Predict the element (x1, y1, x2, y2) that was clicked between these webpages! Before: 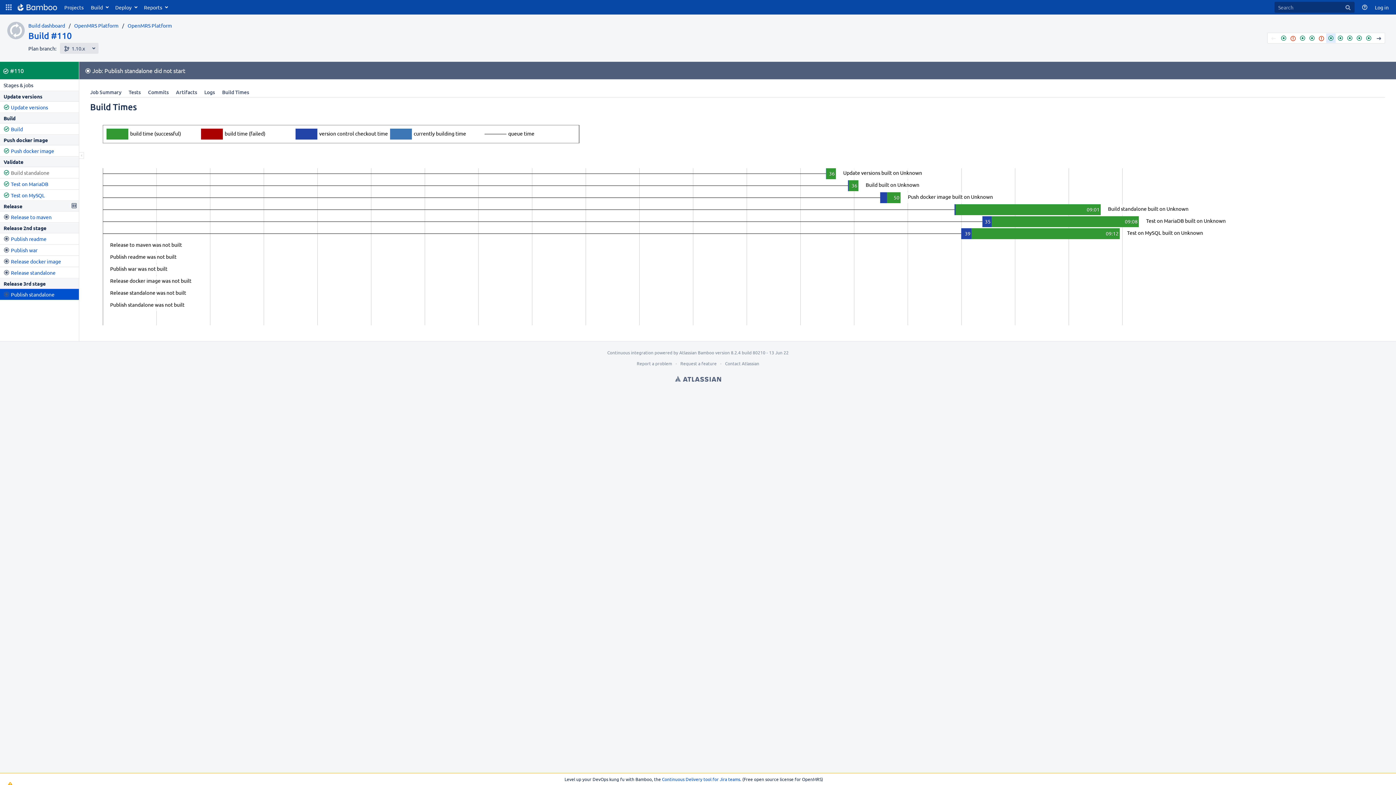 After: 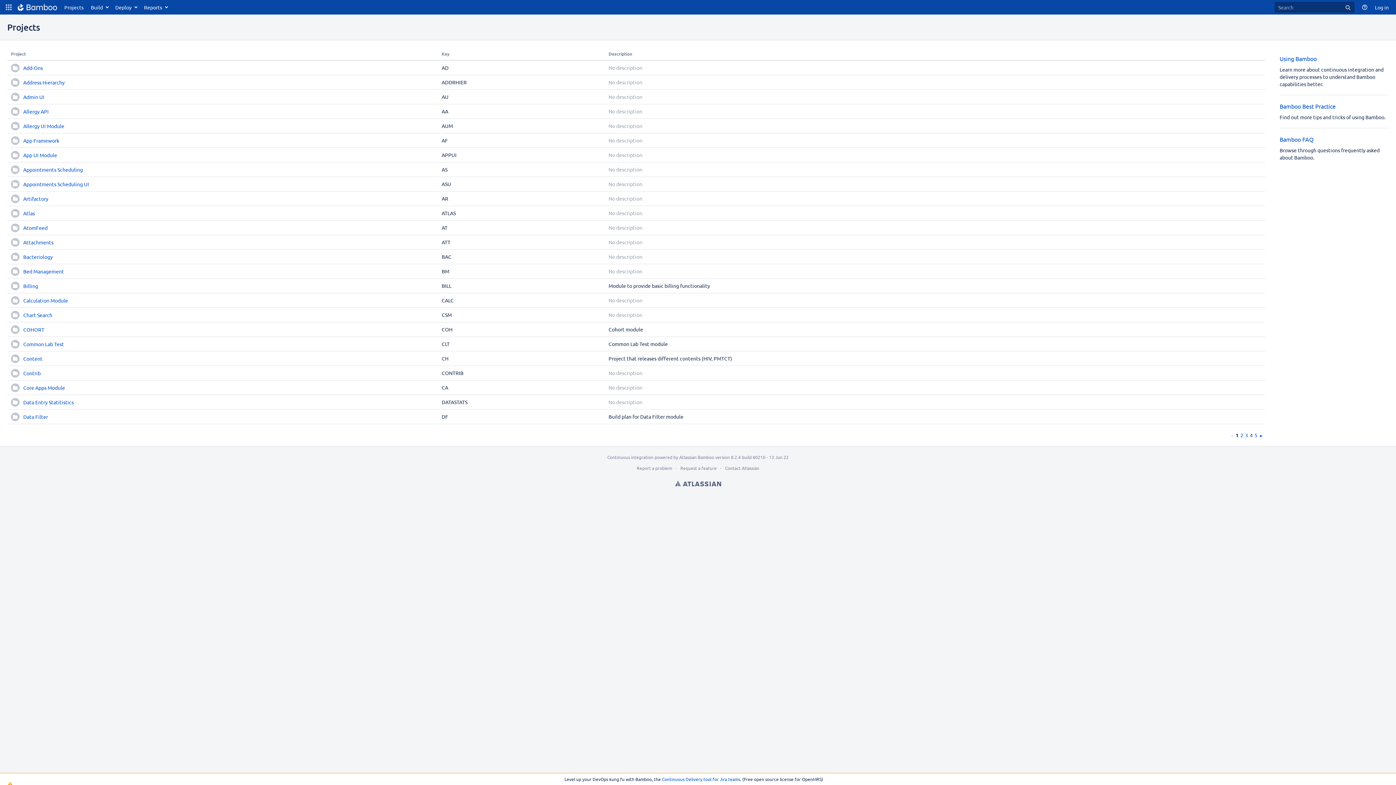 Action: label: Projects bbox: (60, 0, 87, 14)